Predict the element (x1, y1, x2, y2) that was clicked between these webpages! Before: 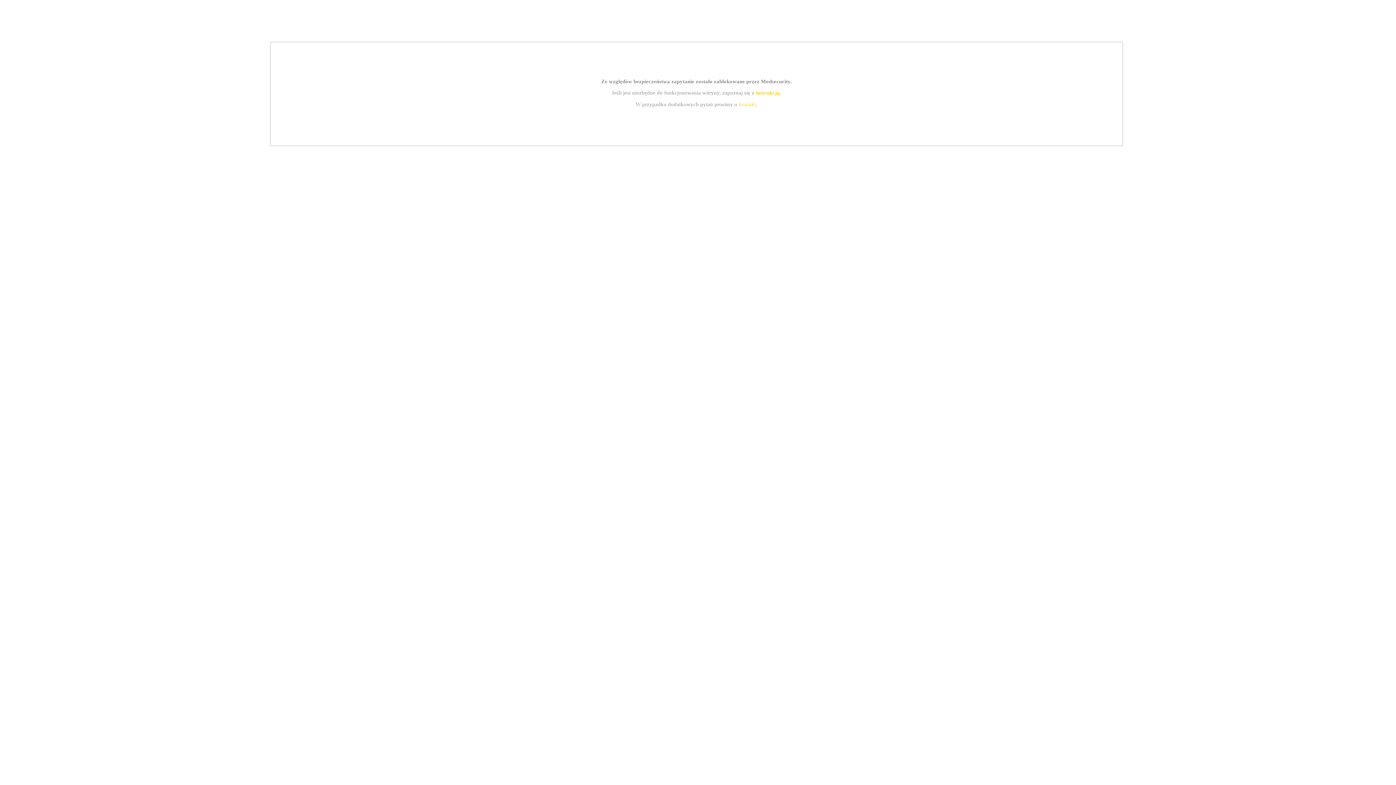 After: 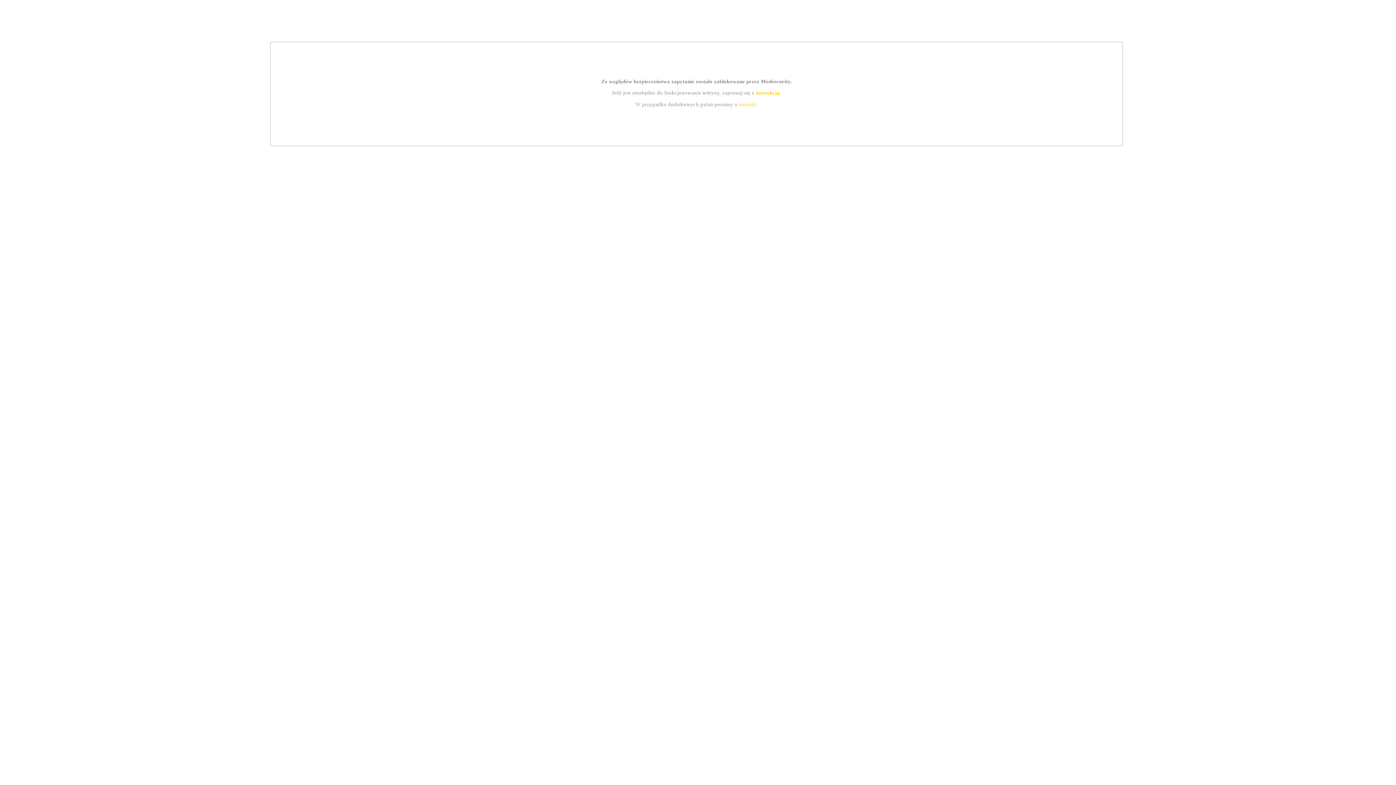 Action: bbox: (755, 89, 779, 95) label: instrukcją